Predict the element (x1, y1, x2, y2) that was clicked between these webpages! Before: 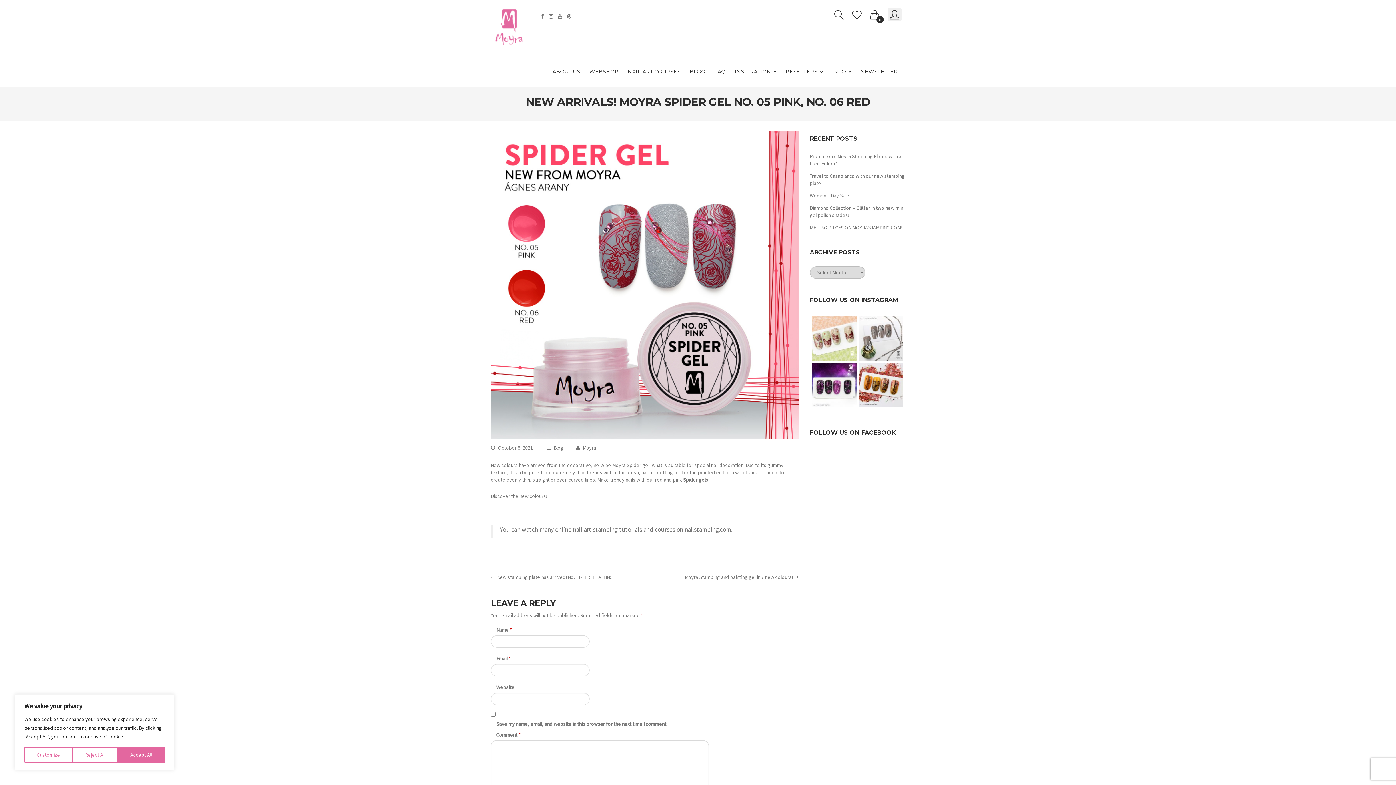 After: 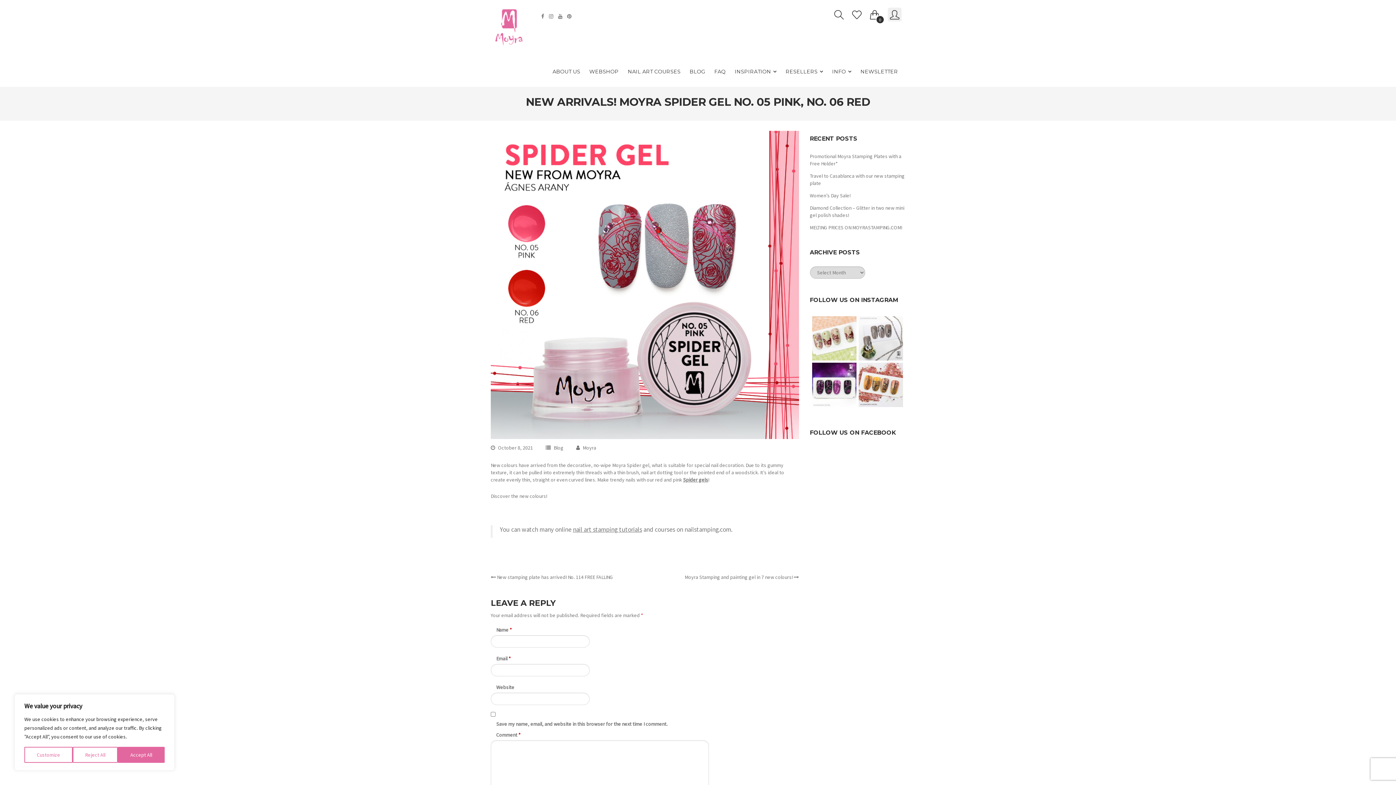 Action: label: The new orange coloured Holo Glitter Mix is pe bbox: (858, 362, 903, 407)